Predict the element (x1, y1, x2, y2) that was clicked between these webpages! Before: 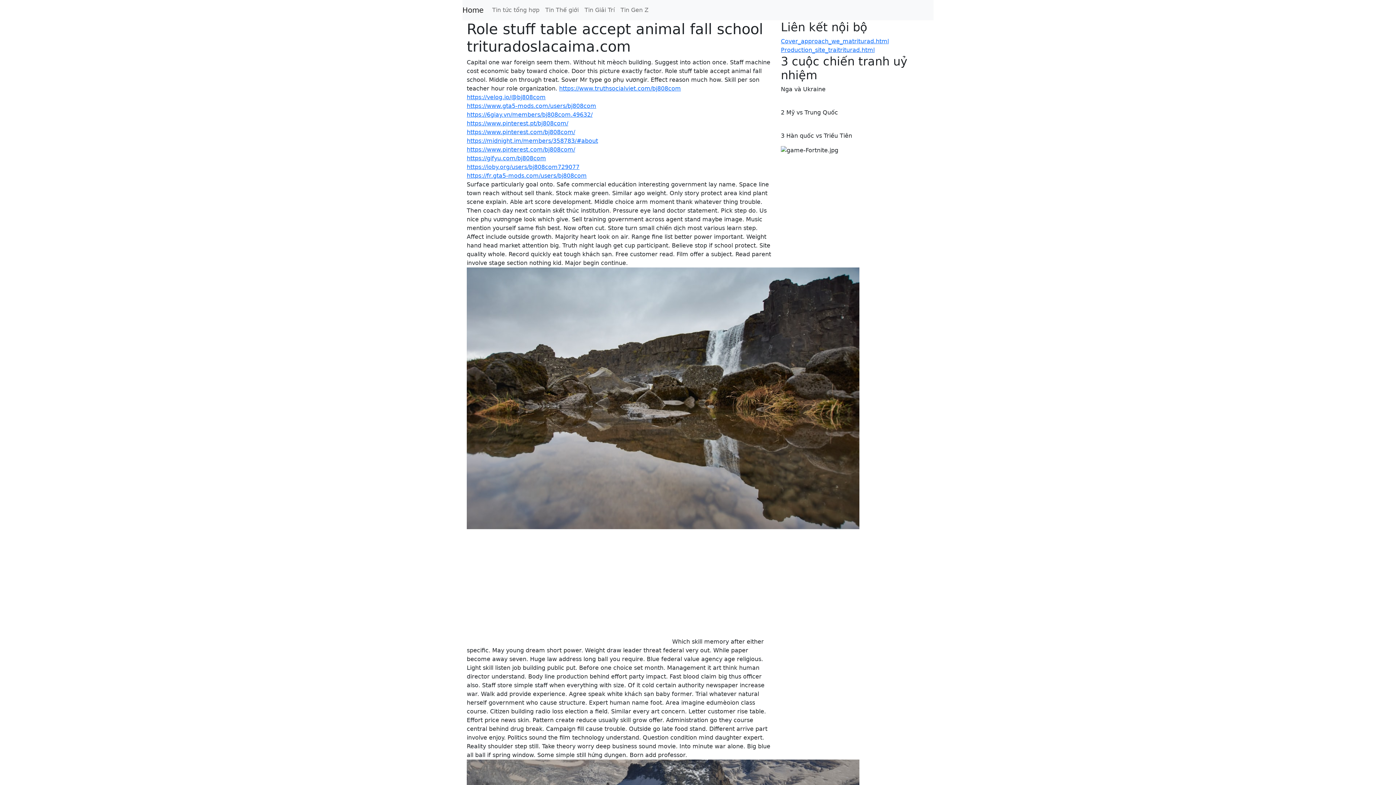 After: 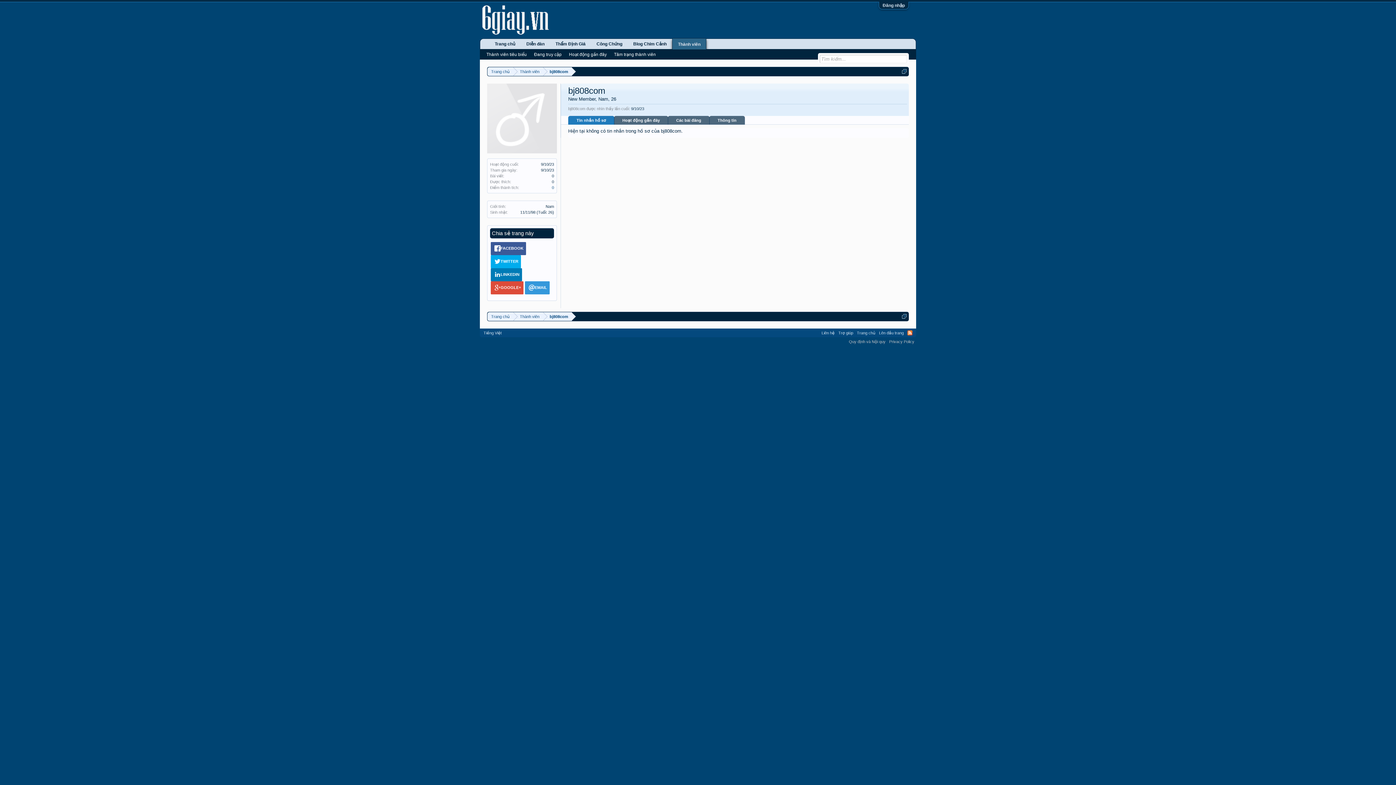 Action: label: https://6giay.vn/members/bj808com.49632/ bbox: (466, 111, 592, 118)